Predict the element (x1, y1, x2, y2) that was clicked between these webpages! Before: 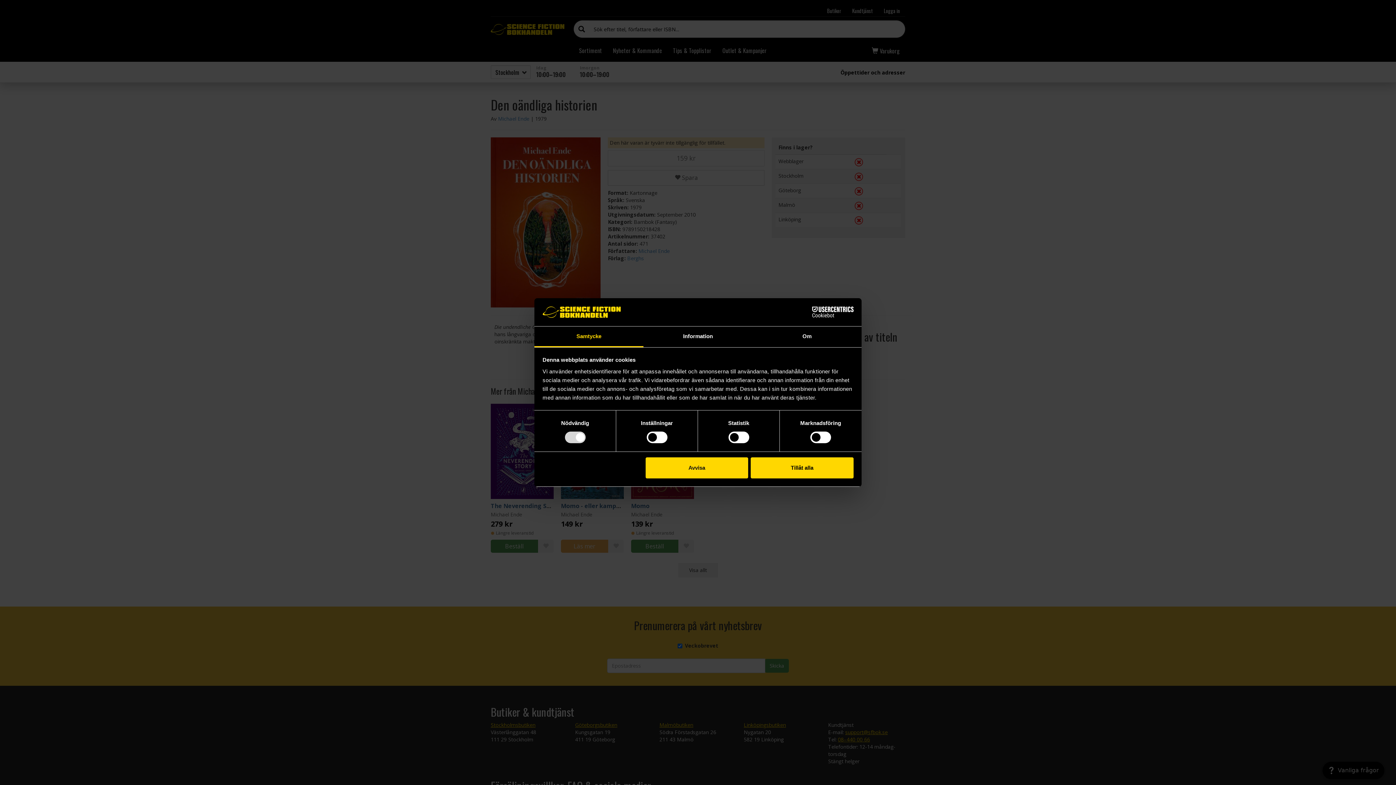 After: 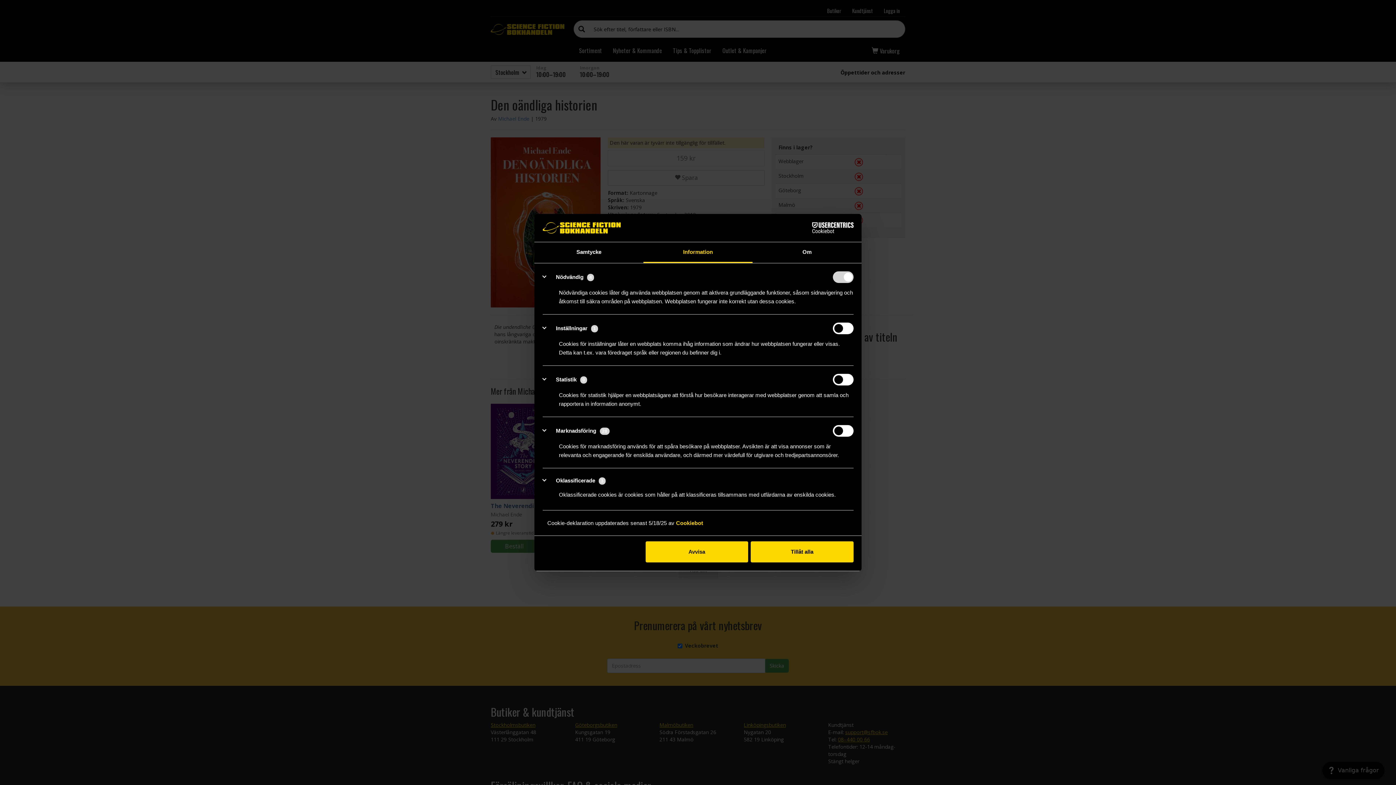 Action: label: Information bbox: (643, 326, 752, 347)